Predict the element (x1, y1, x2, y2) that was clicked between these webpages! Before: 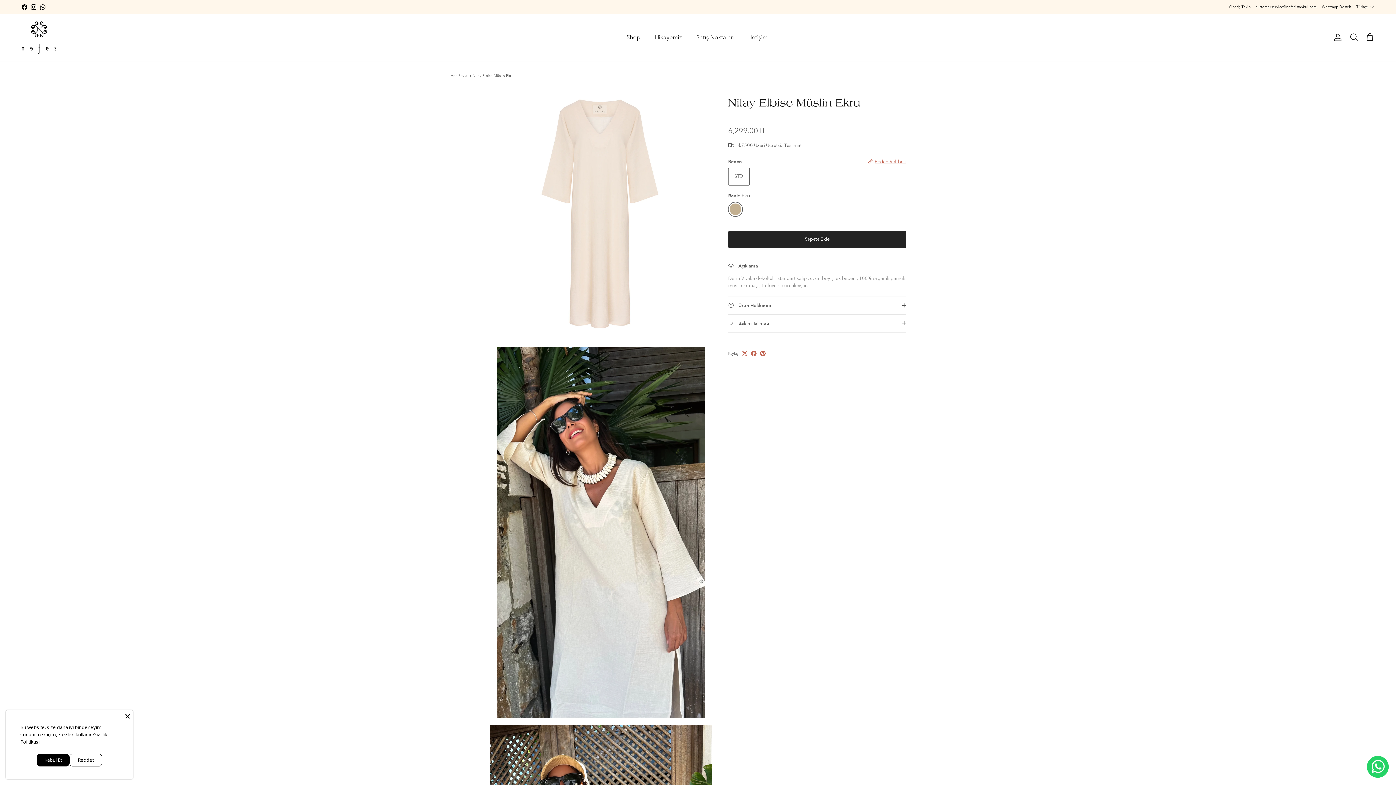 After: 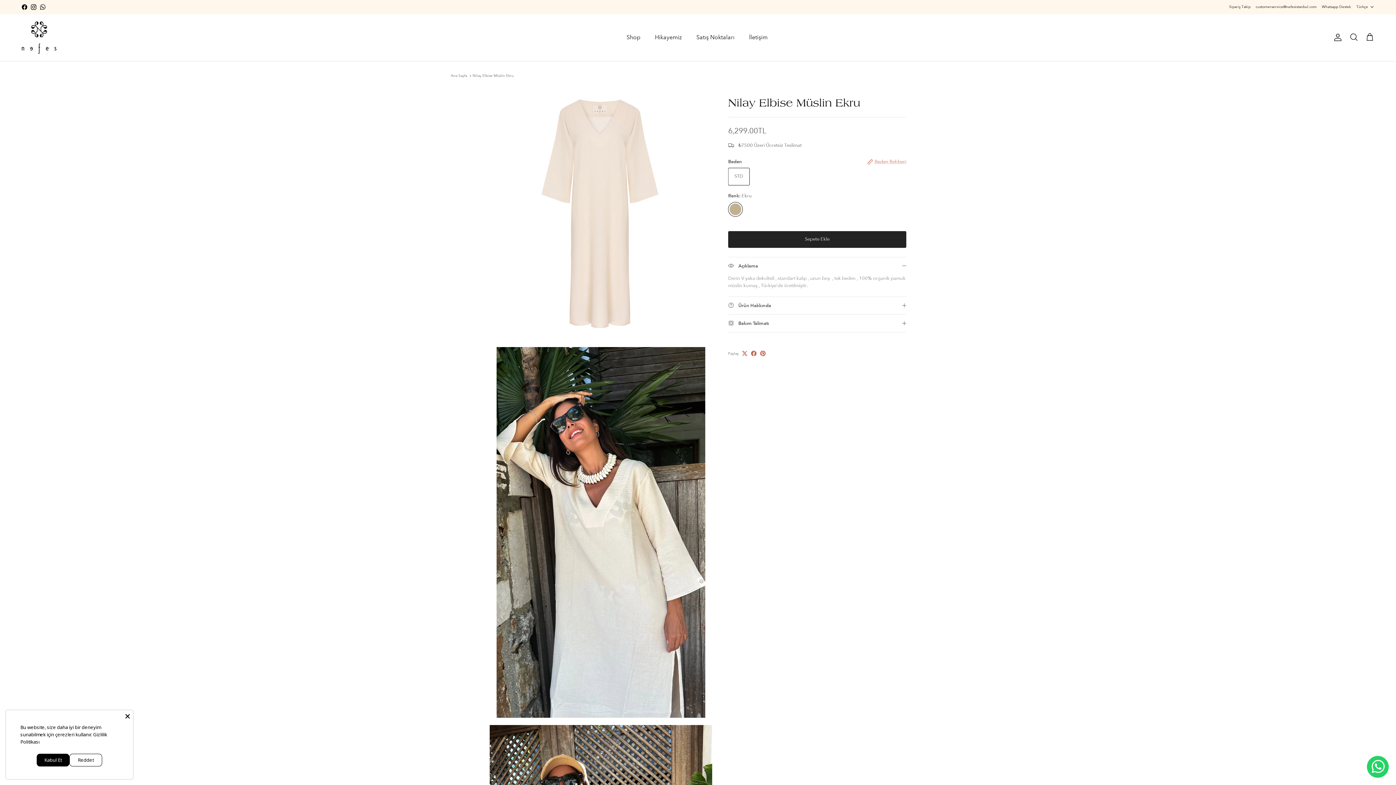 Action: label: Nilay Elbise Müslin Ekru bbox: (472, 73, 513, 78)